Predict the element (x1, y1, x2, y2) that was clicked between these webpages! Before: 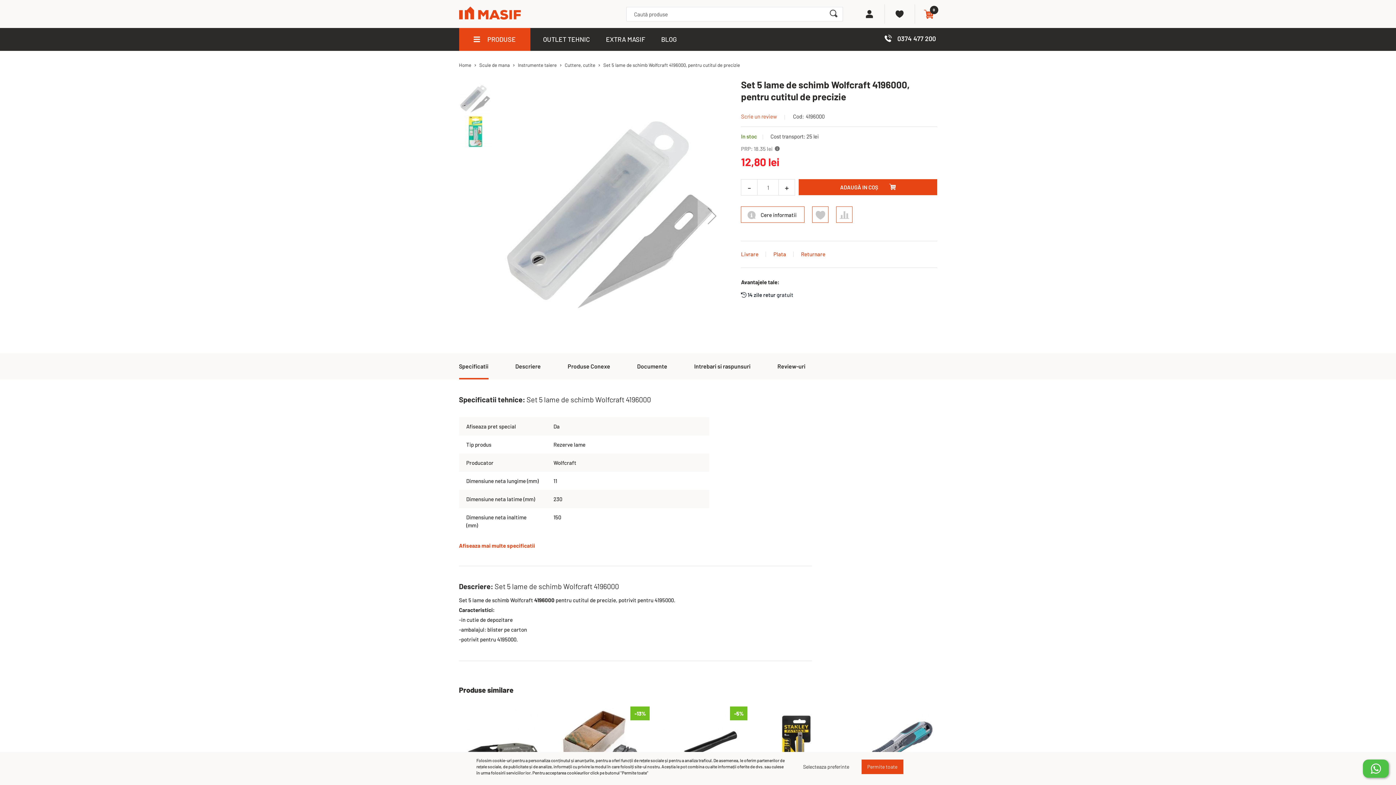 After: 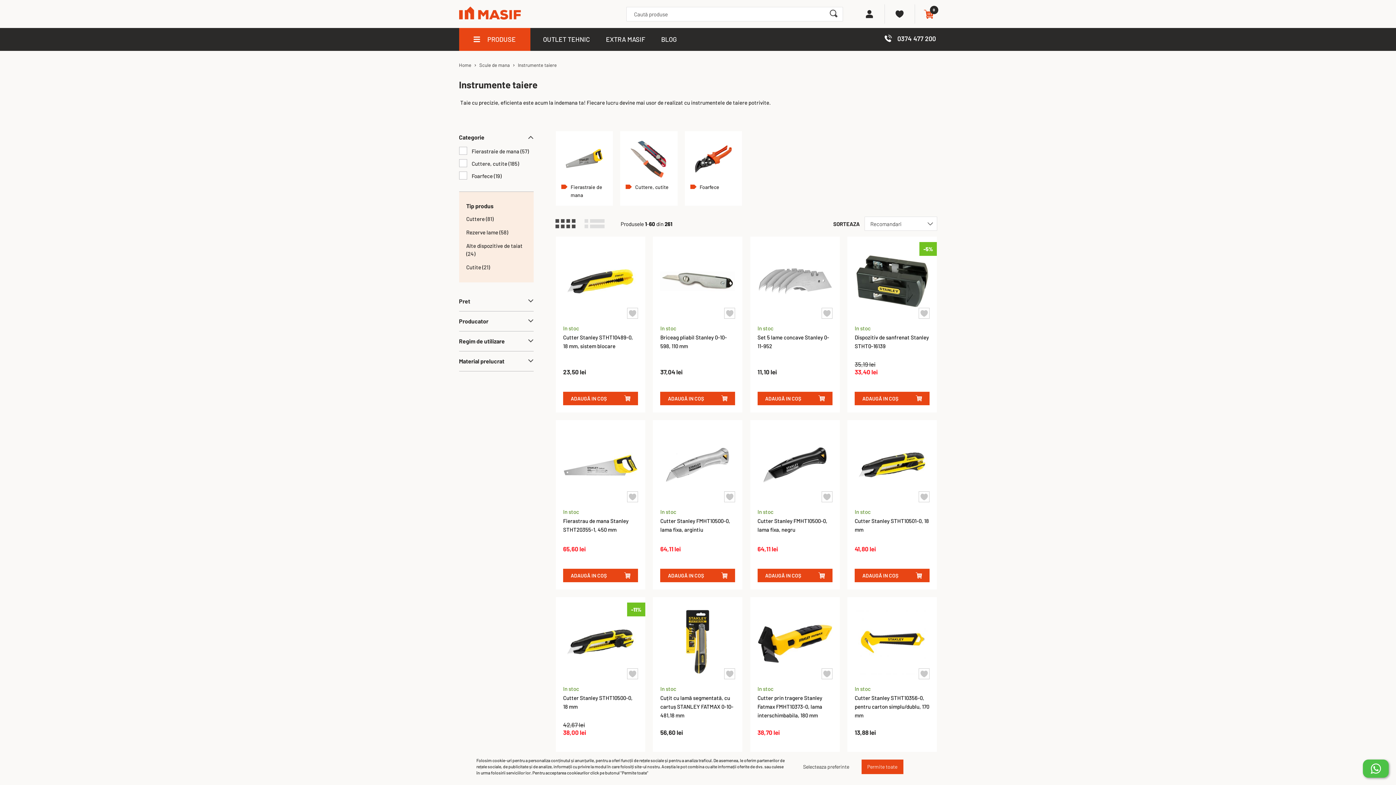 Action: bbox: (518, 62, 556, 68) label: Instrumente taiere